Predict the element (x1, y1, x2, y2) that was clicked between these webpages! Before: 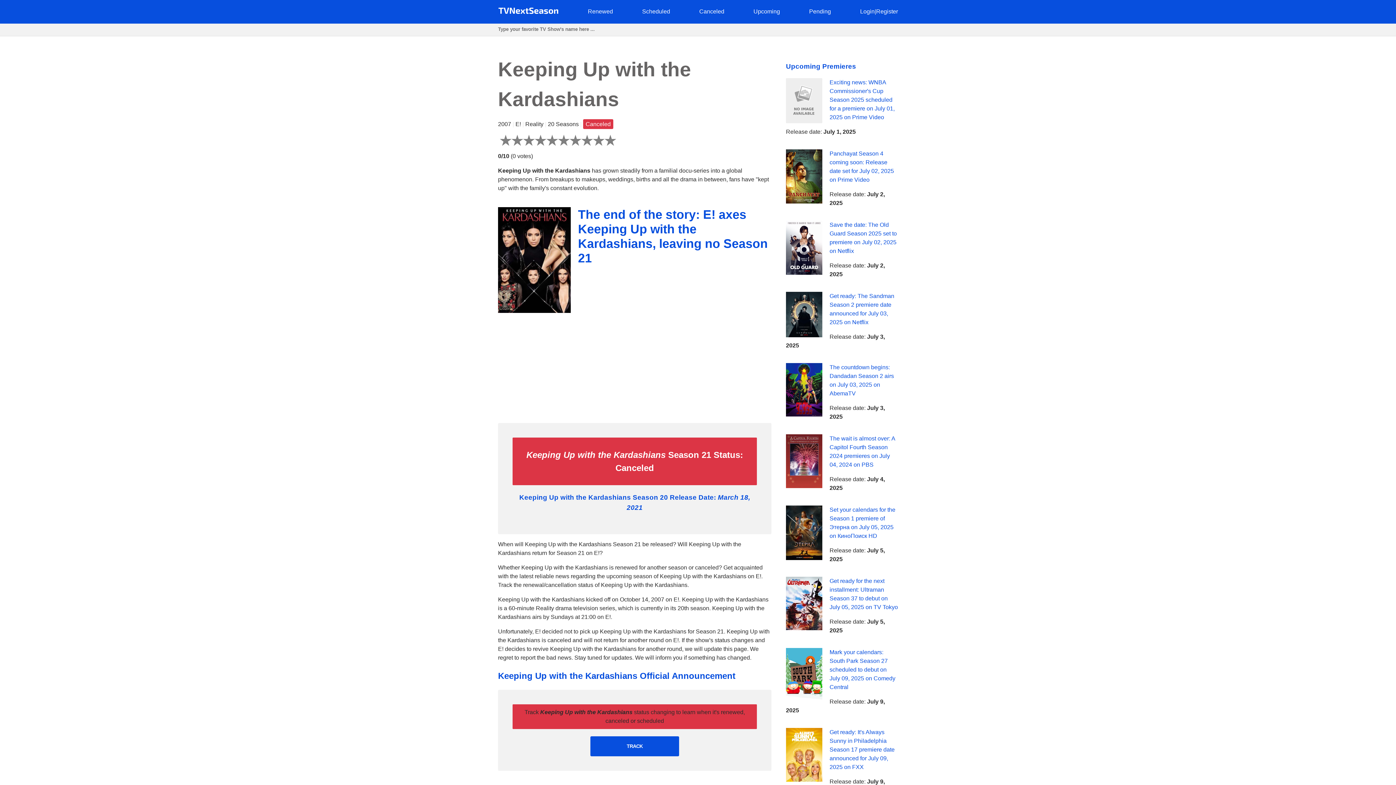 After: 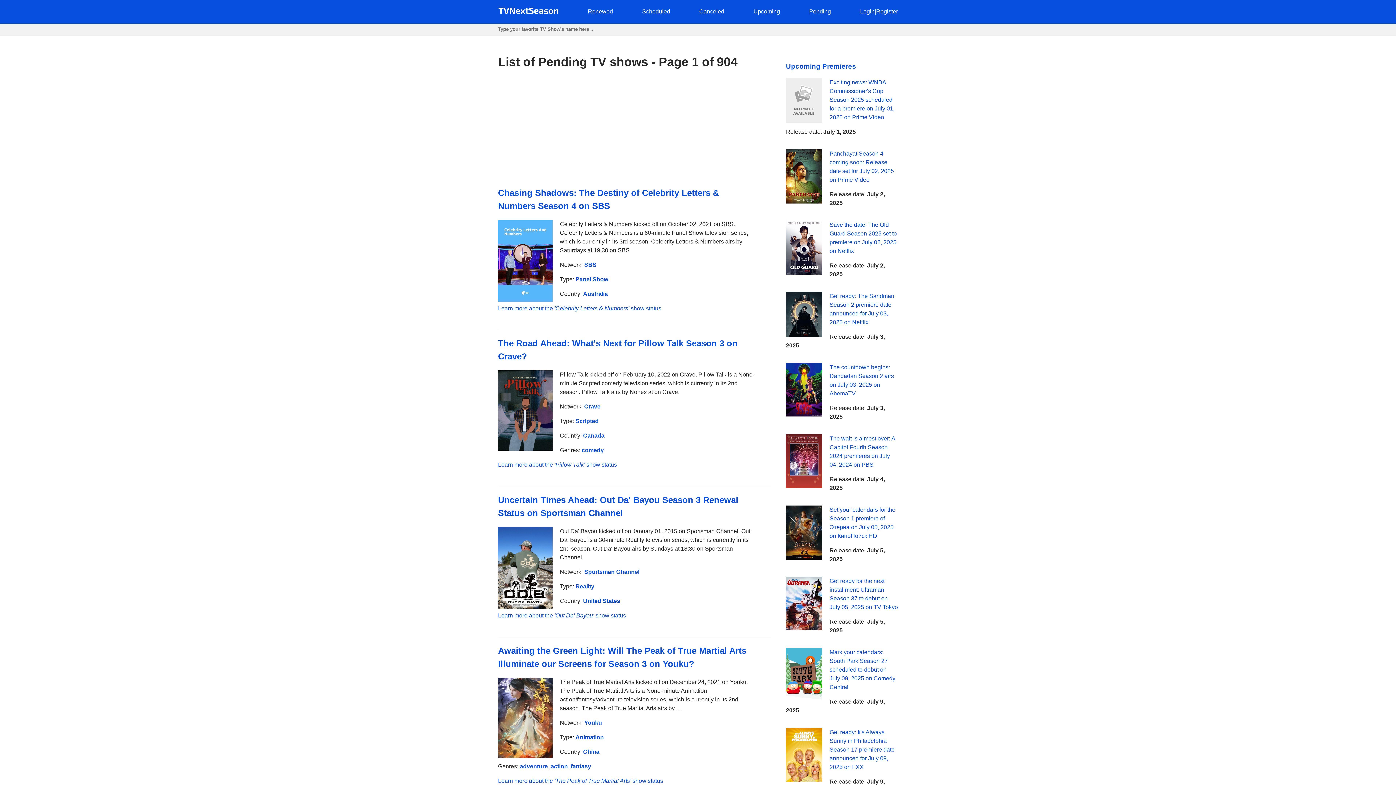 Action: label: Pending bbox: (809, 8, 831, 14)